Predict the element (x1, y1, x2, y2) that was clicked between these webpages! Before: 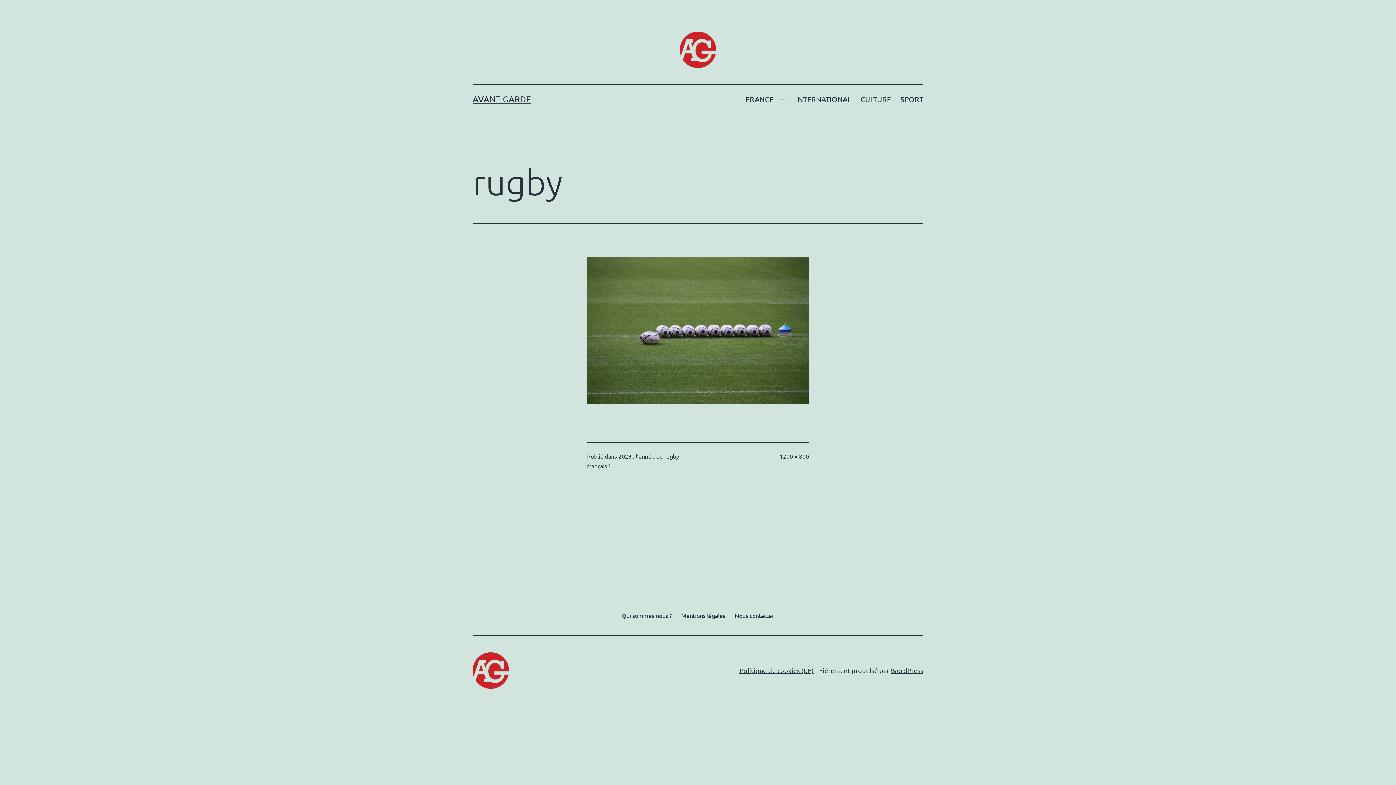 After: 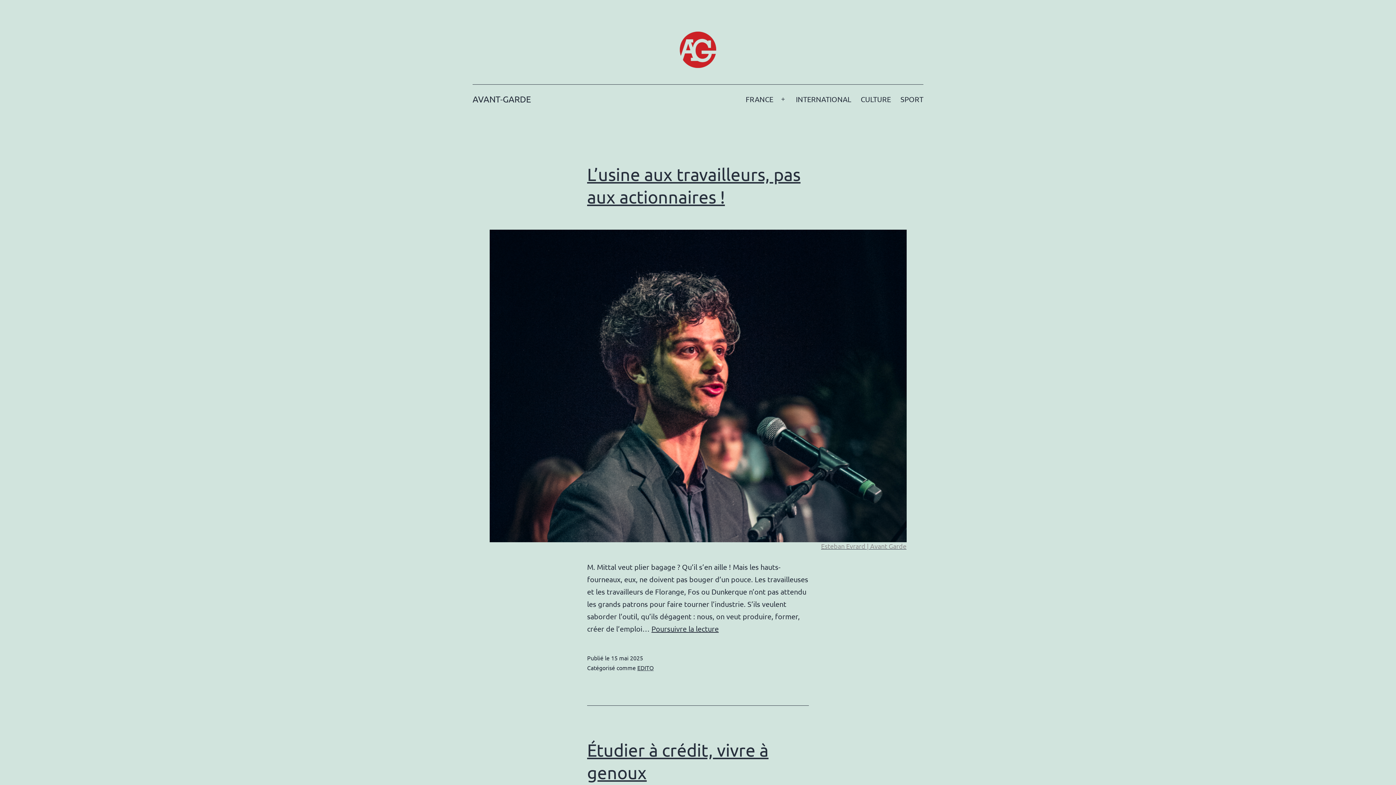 Action: bbox: (680, 44, 716, 53)